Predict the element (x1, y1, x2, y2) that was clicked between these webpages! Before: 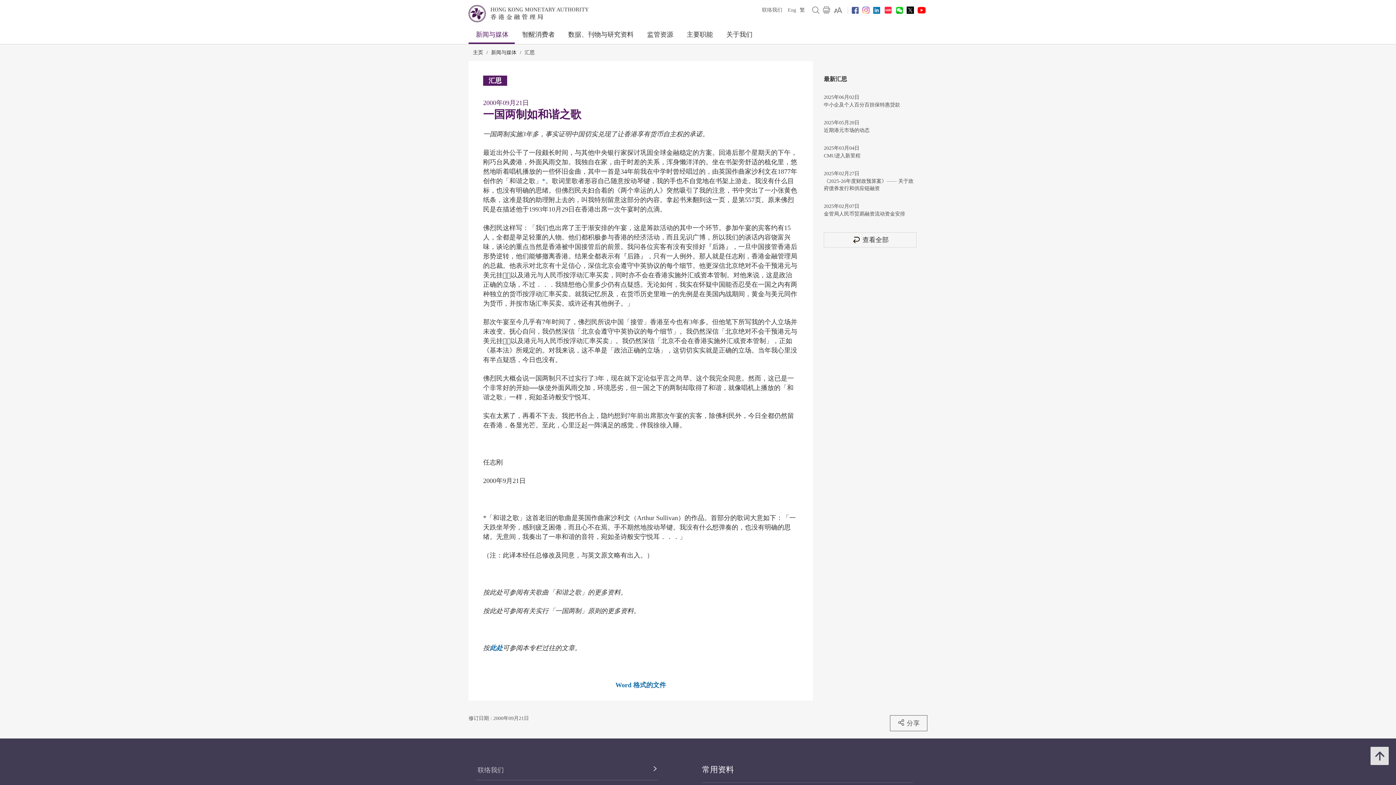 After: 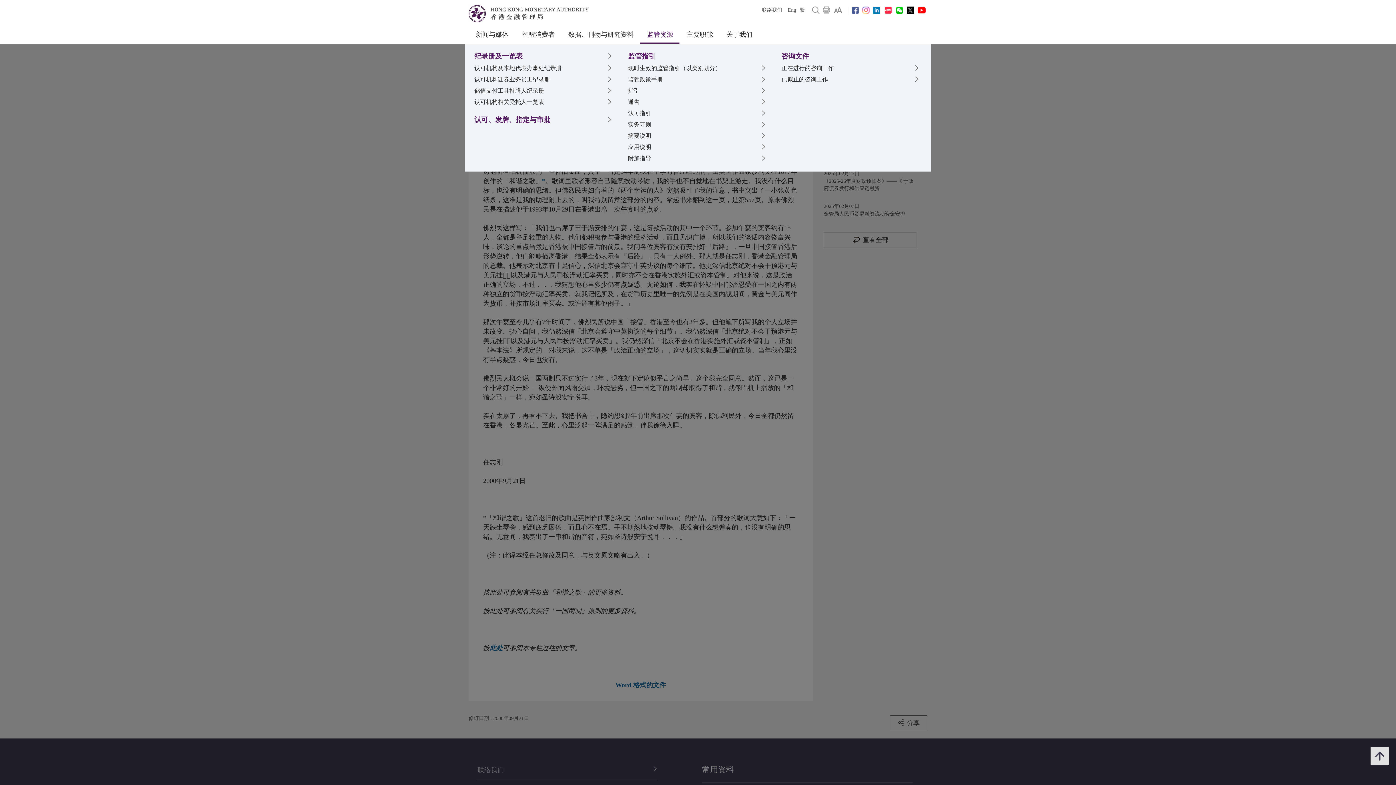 Action: bbox: (640, 27, 679, 44) label: 监管资源